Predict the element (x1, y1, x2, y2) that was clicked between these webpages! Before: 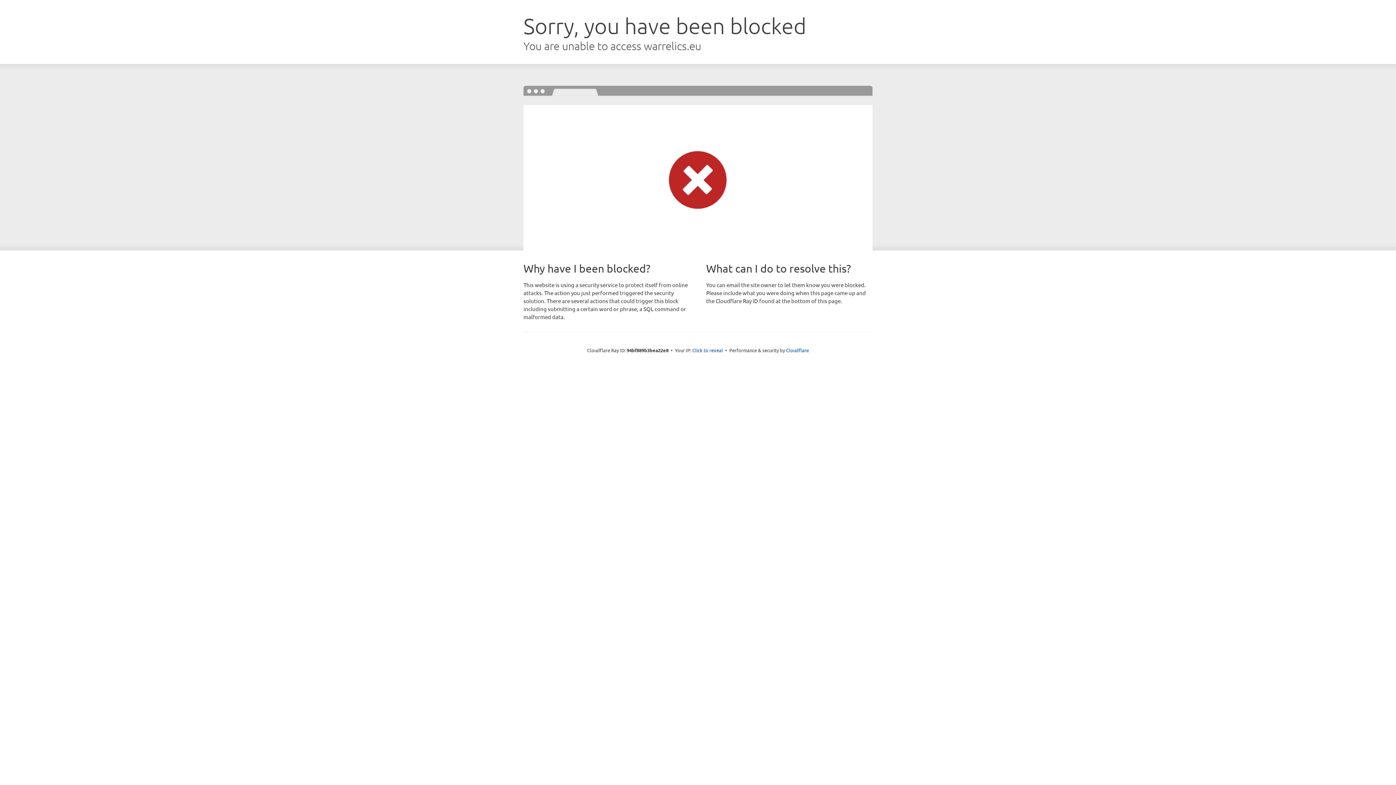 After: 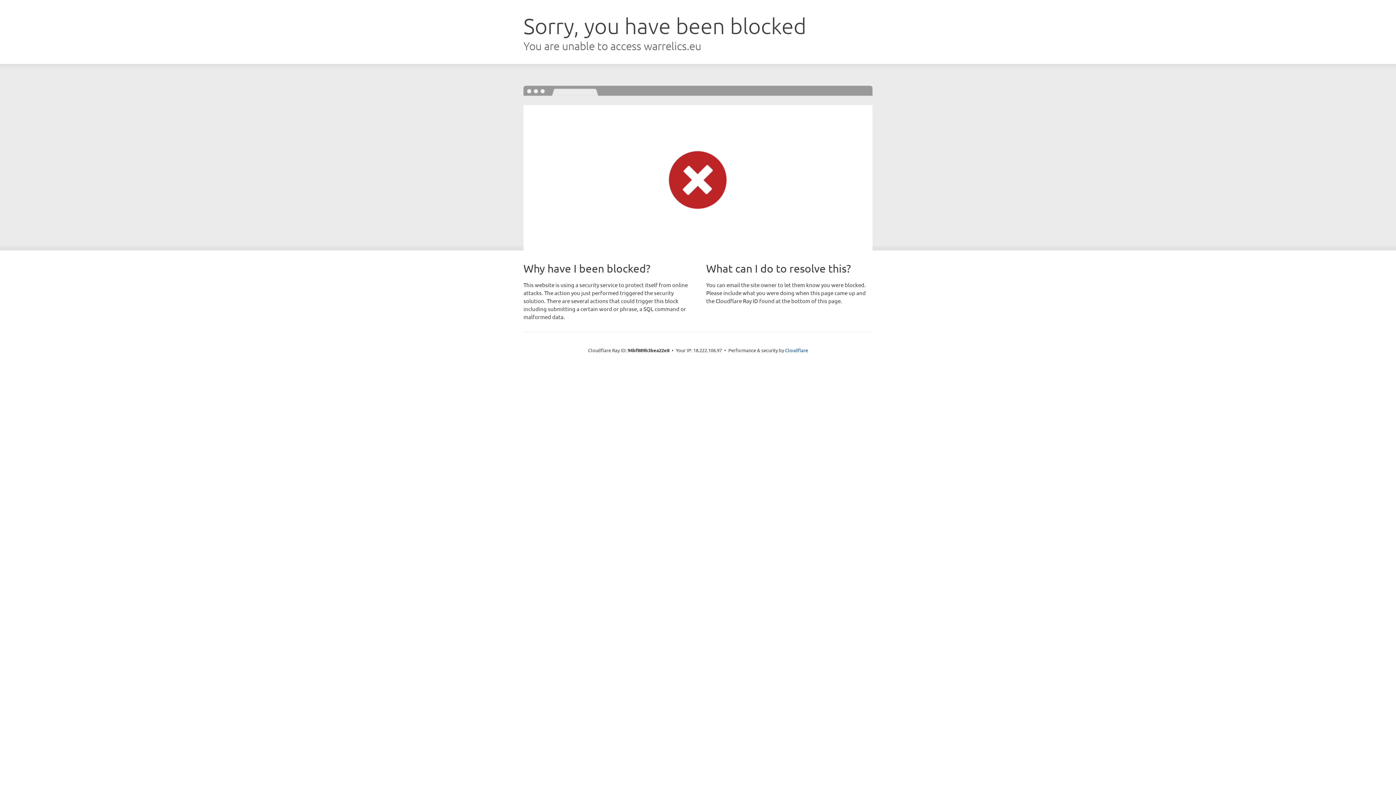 Action: label: Click to reveal bbox: (692, 346, 723, 353)